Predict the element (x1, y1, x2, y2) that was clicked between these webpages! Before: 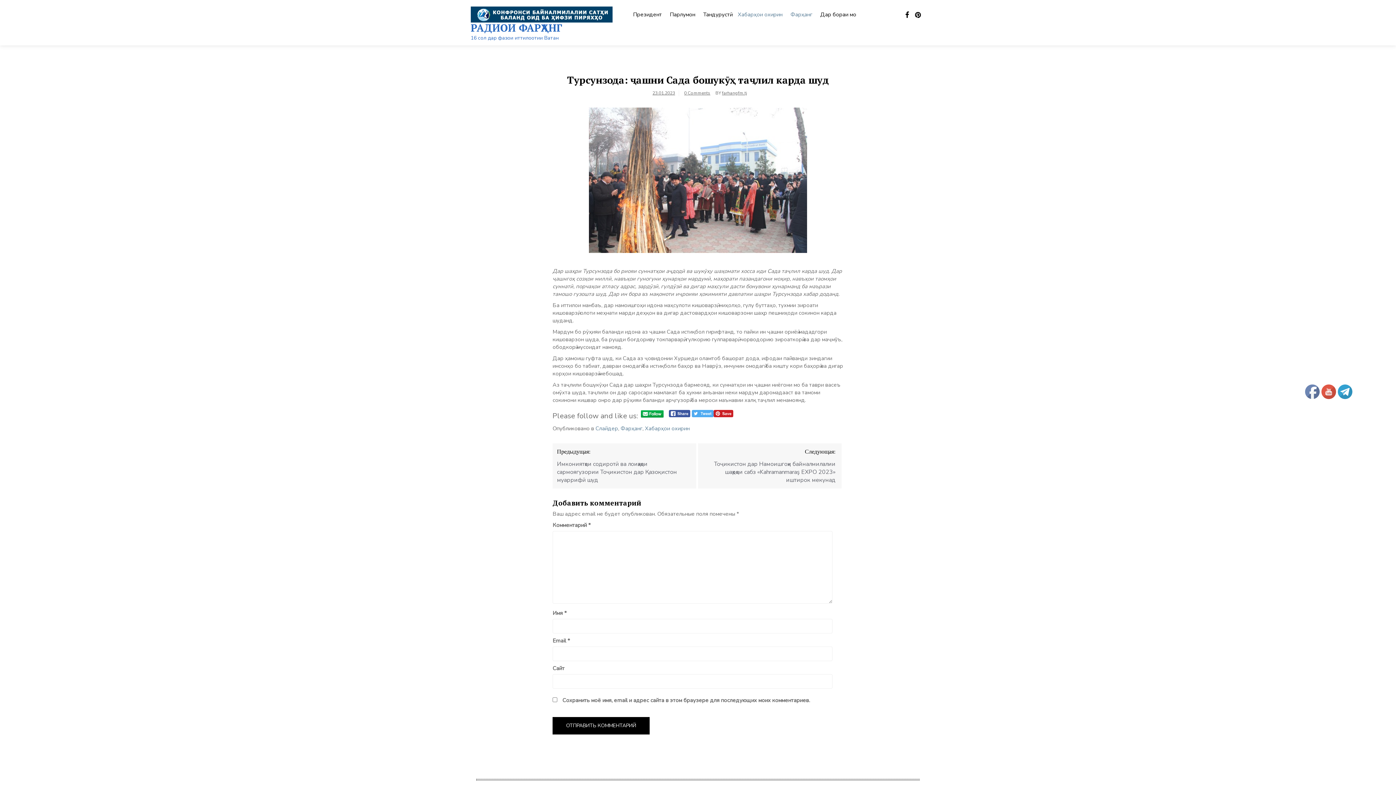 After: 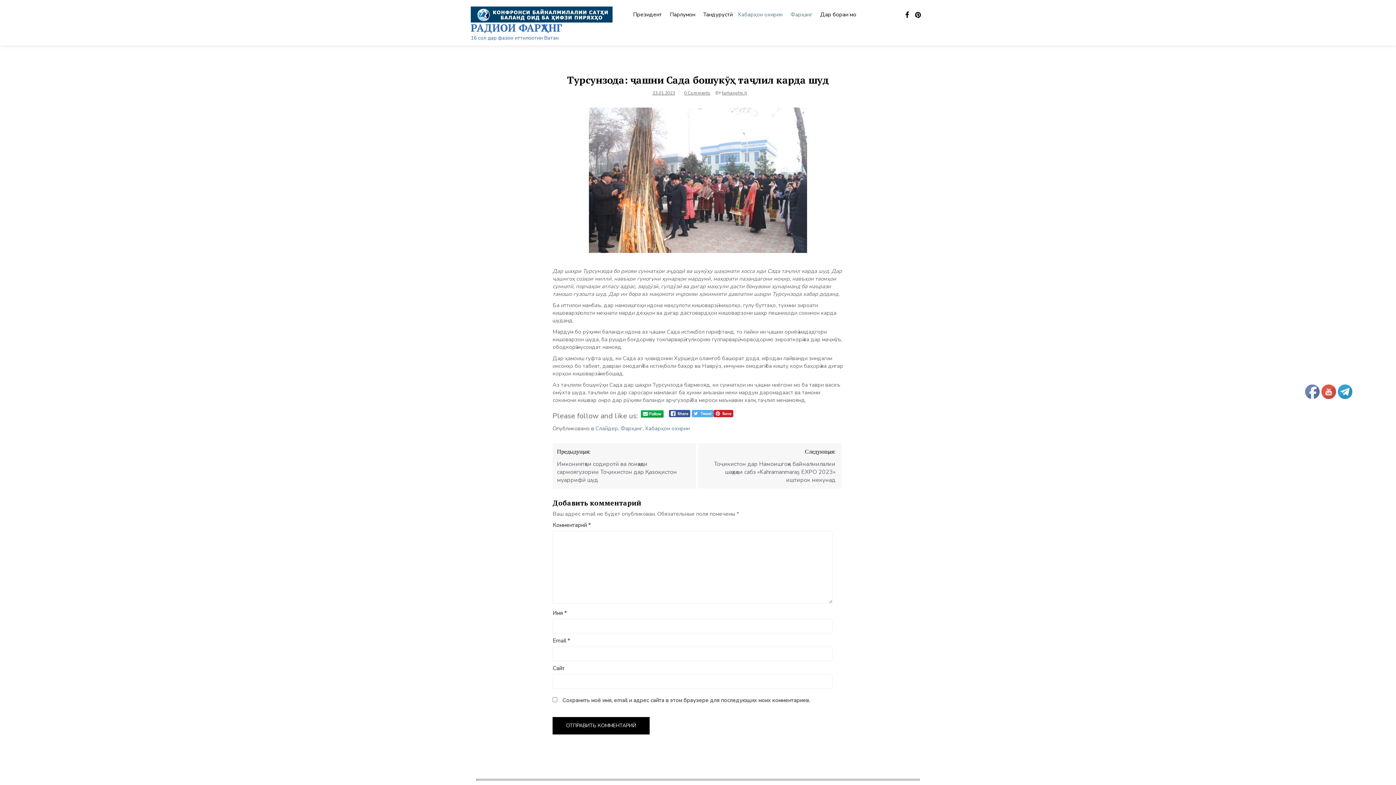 Action: bbox: (1305, 384, 1320, 399)